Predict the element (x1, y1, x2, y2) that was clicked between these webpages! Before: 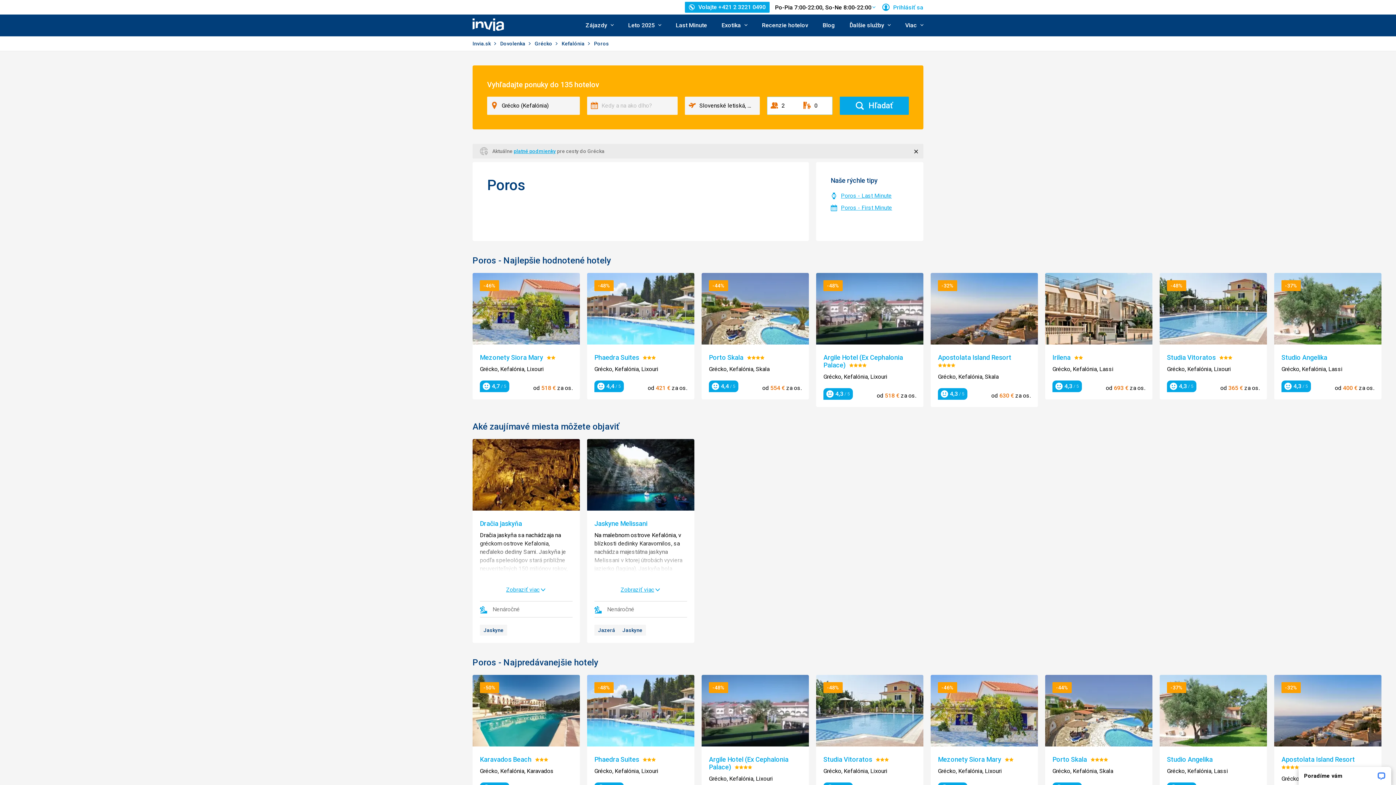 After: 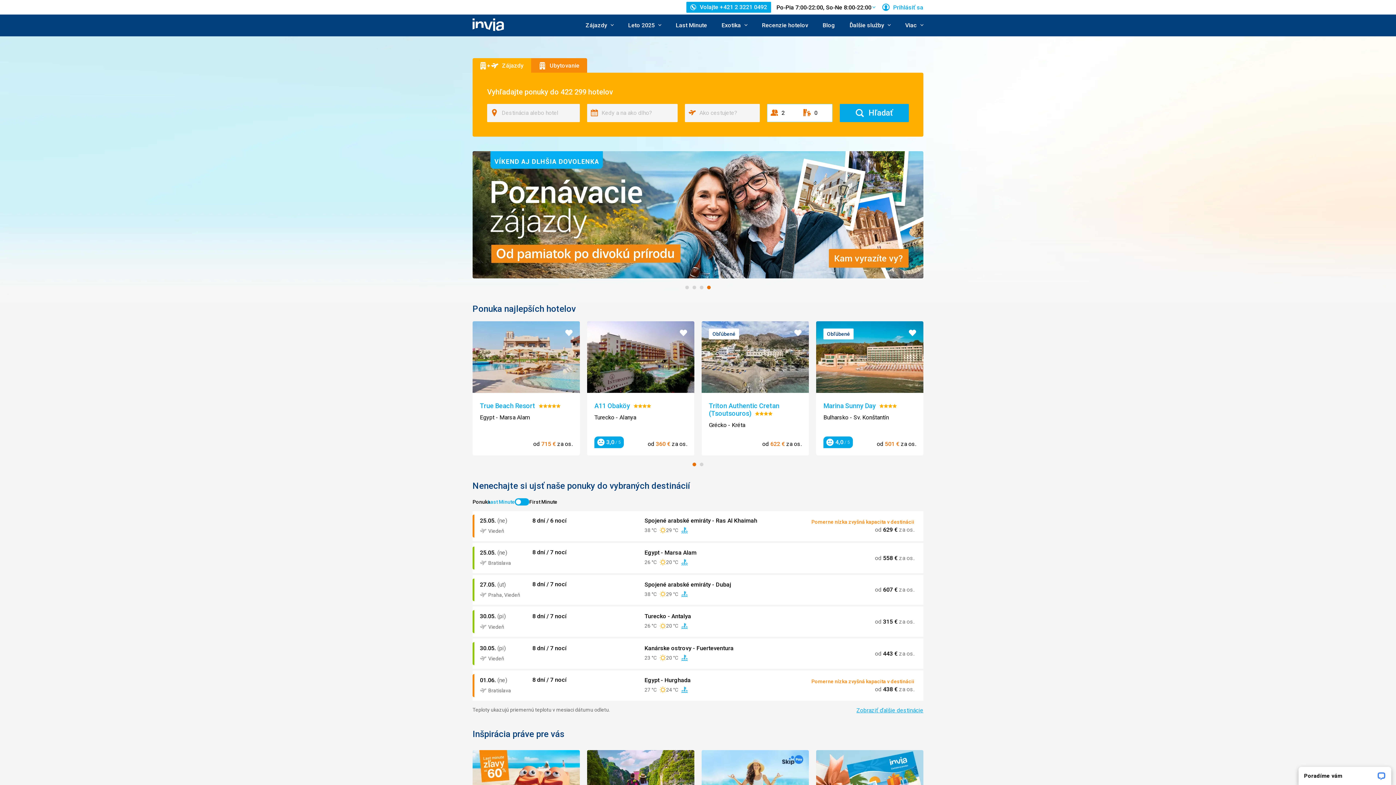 Action: label: Invia.sk  bbox: (472, 40, 492, 46)